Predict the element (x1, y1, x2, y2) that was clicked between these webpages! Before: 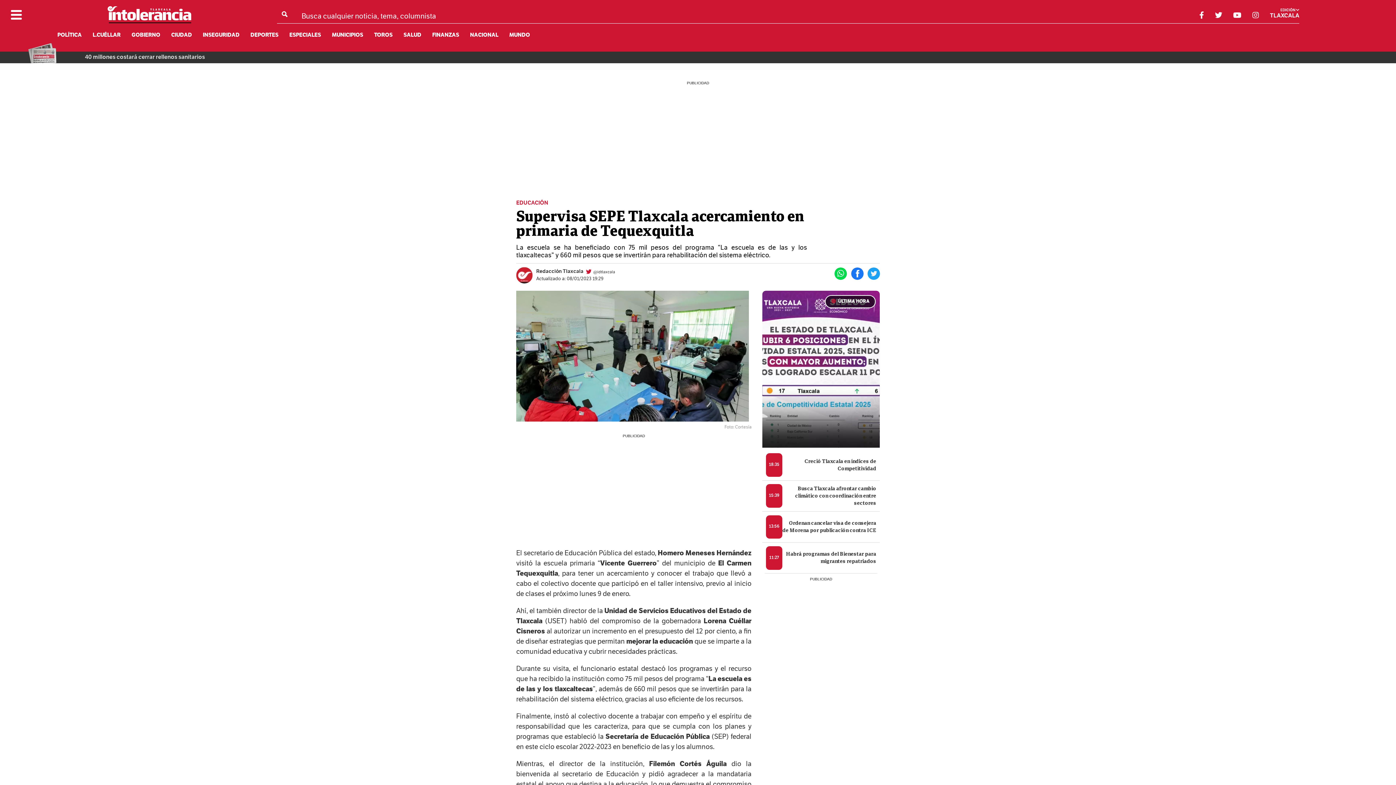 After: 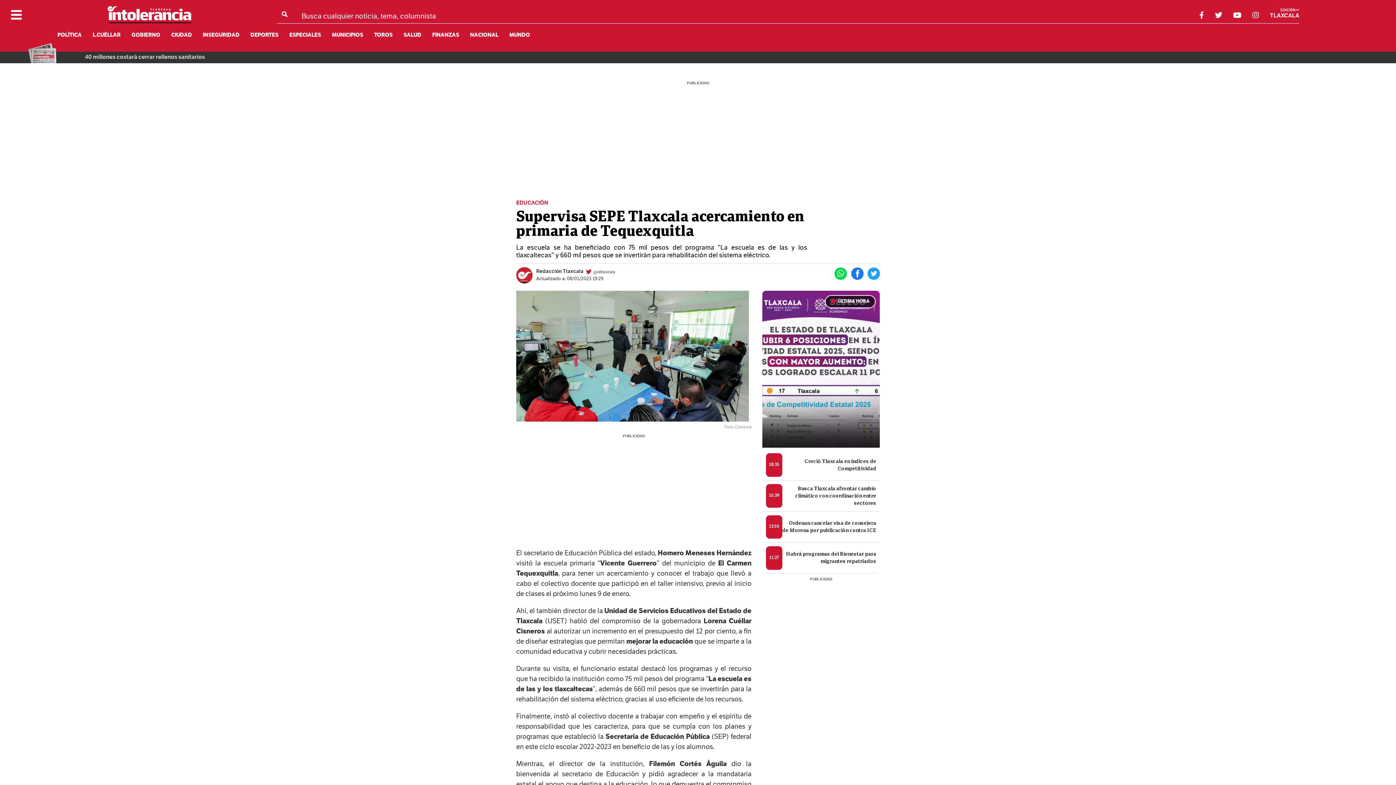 Action: bbox: (27, 37, 57, 63)